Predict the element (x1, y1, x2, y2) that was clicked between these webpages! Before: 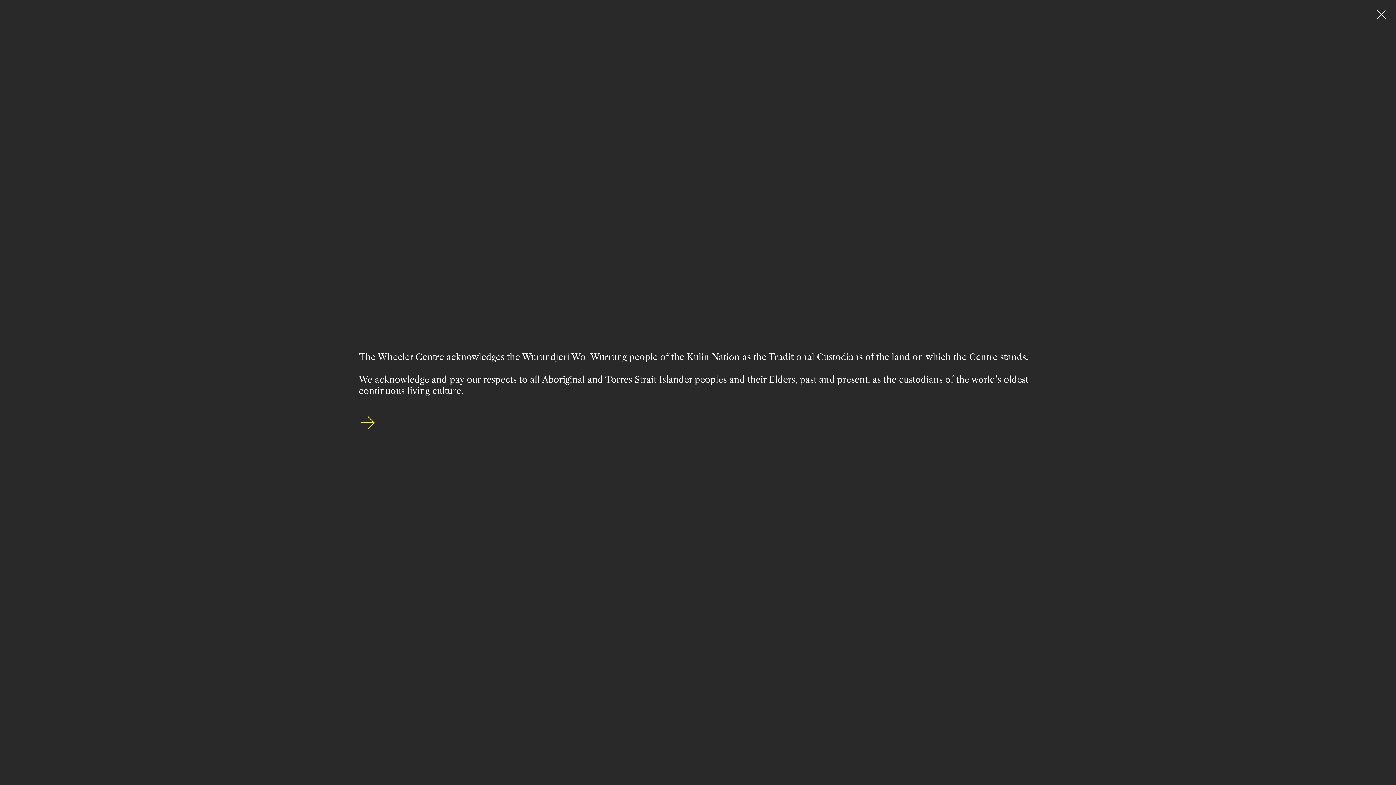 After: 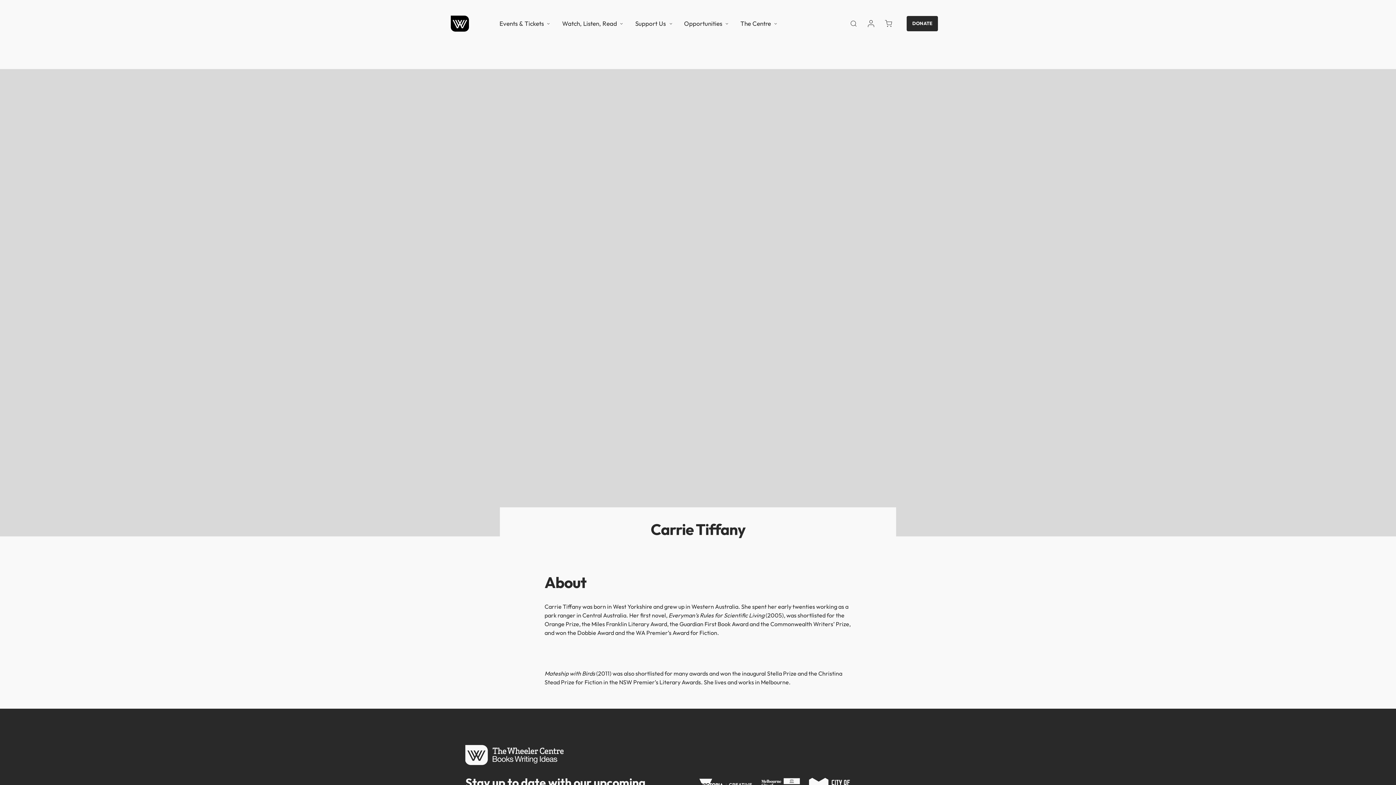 Action: bbox: (1377, 10, 1386, 21)